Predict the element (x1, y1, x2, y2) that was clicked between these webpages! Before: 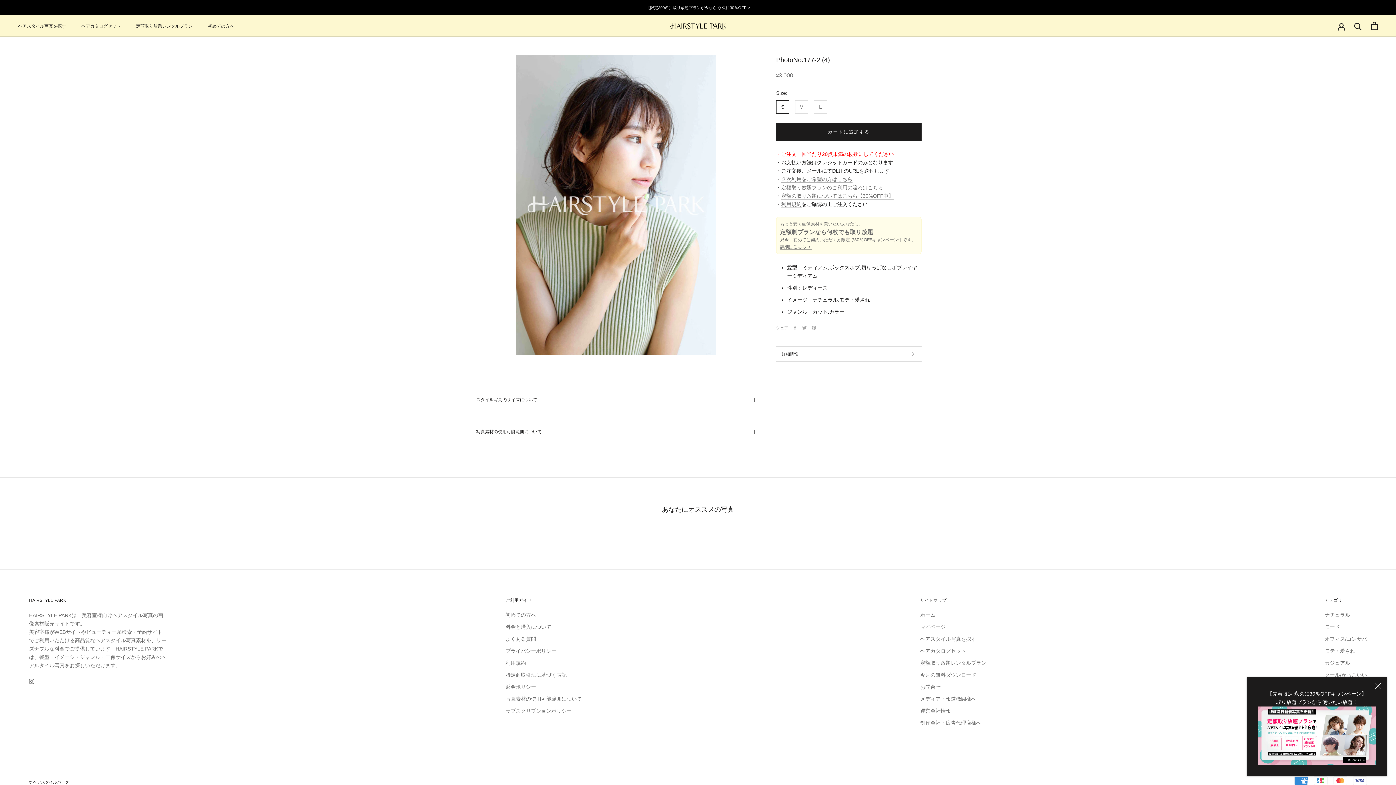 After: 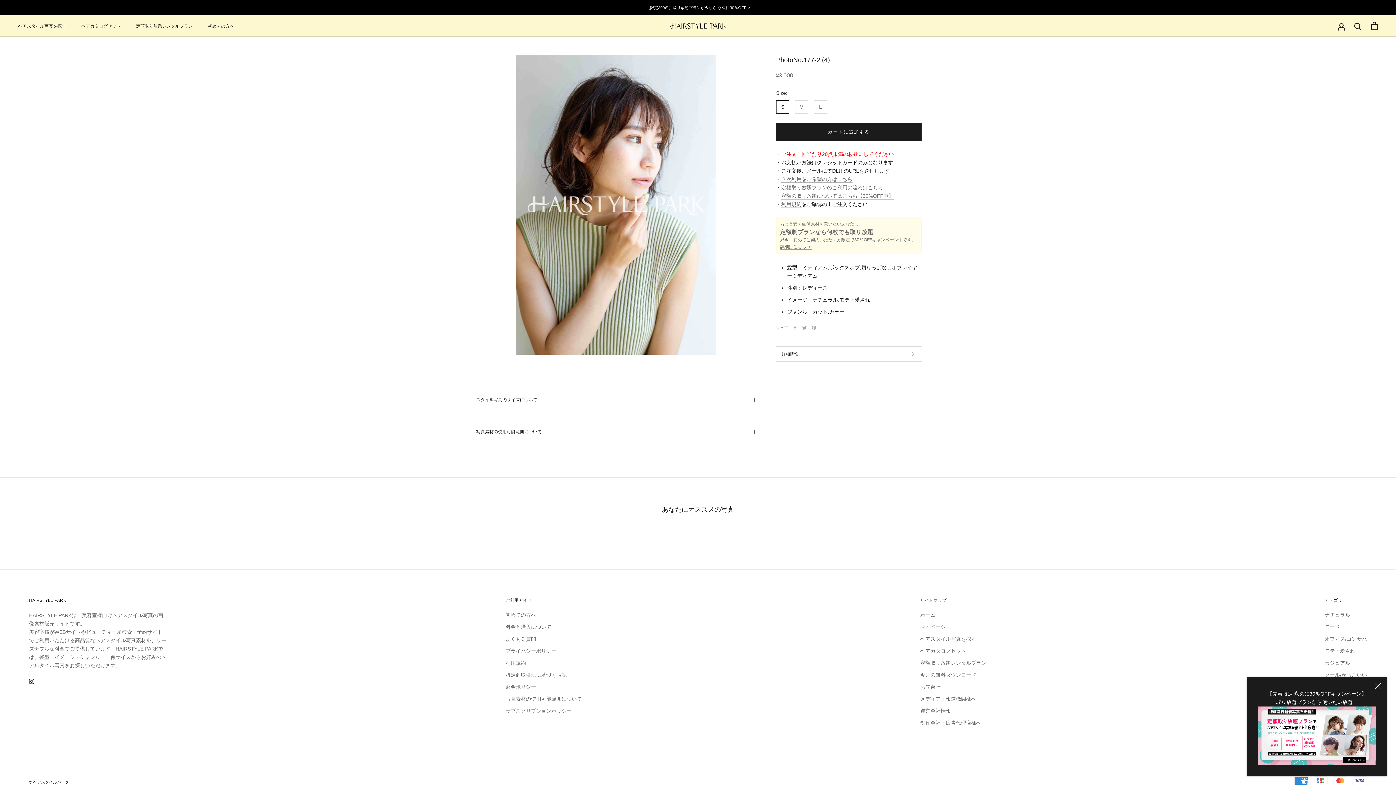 Action: bbox: (29, 677, 34, 685) label: Instagram